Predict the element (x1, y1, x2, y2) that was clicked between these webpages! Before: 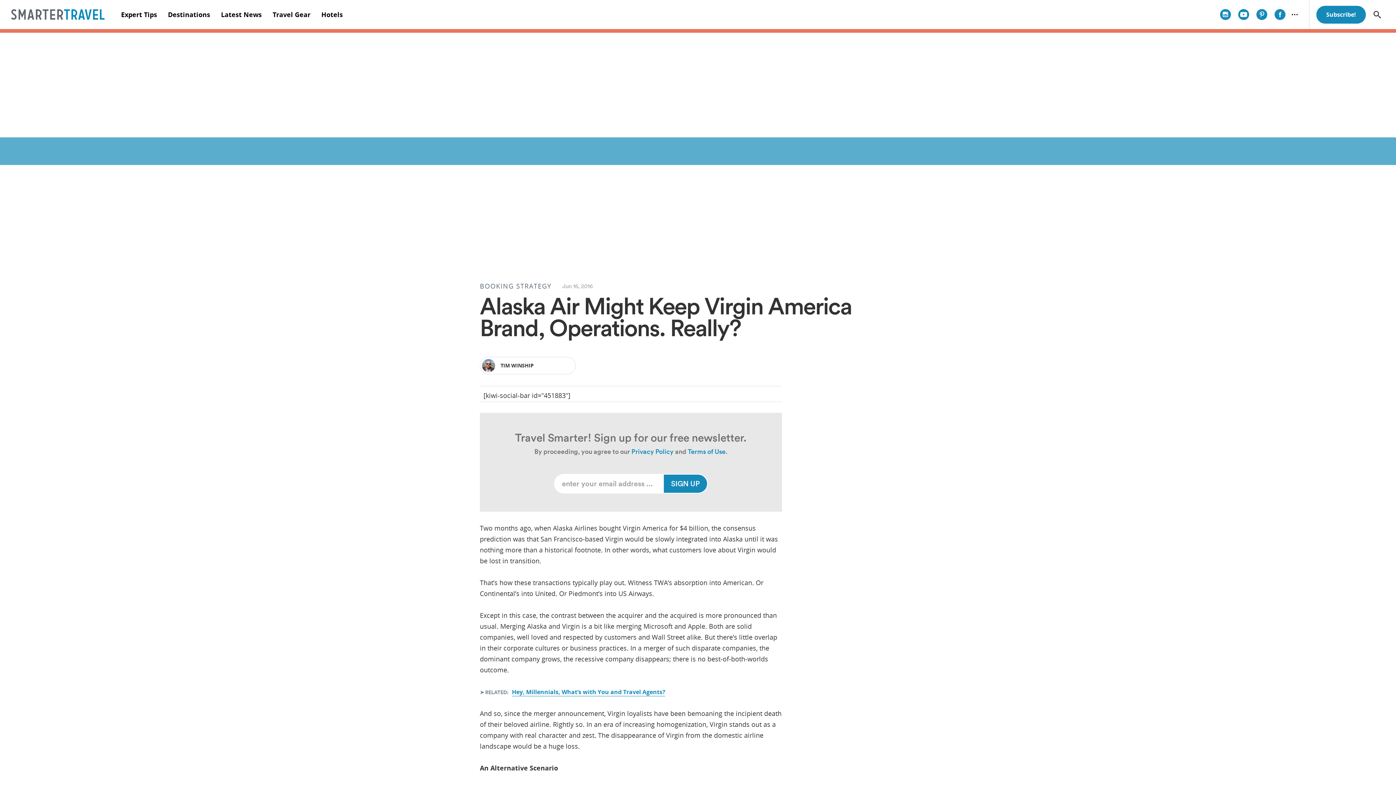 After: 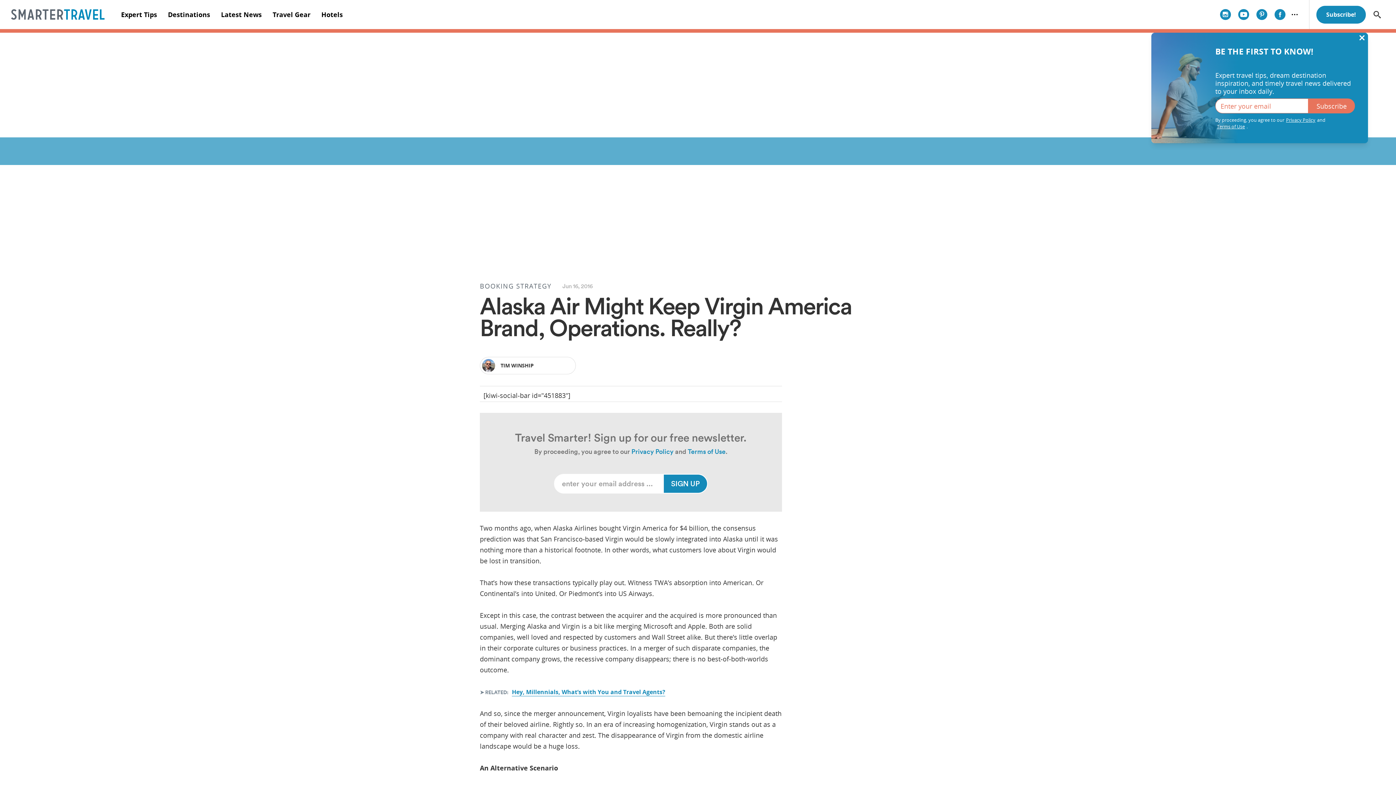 Action: bbox: (1316, 5, 1366, 23) label: Subscribe!